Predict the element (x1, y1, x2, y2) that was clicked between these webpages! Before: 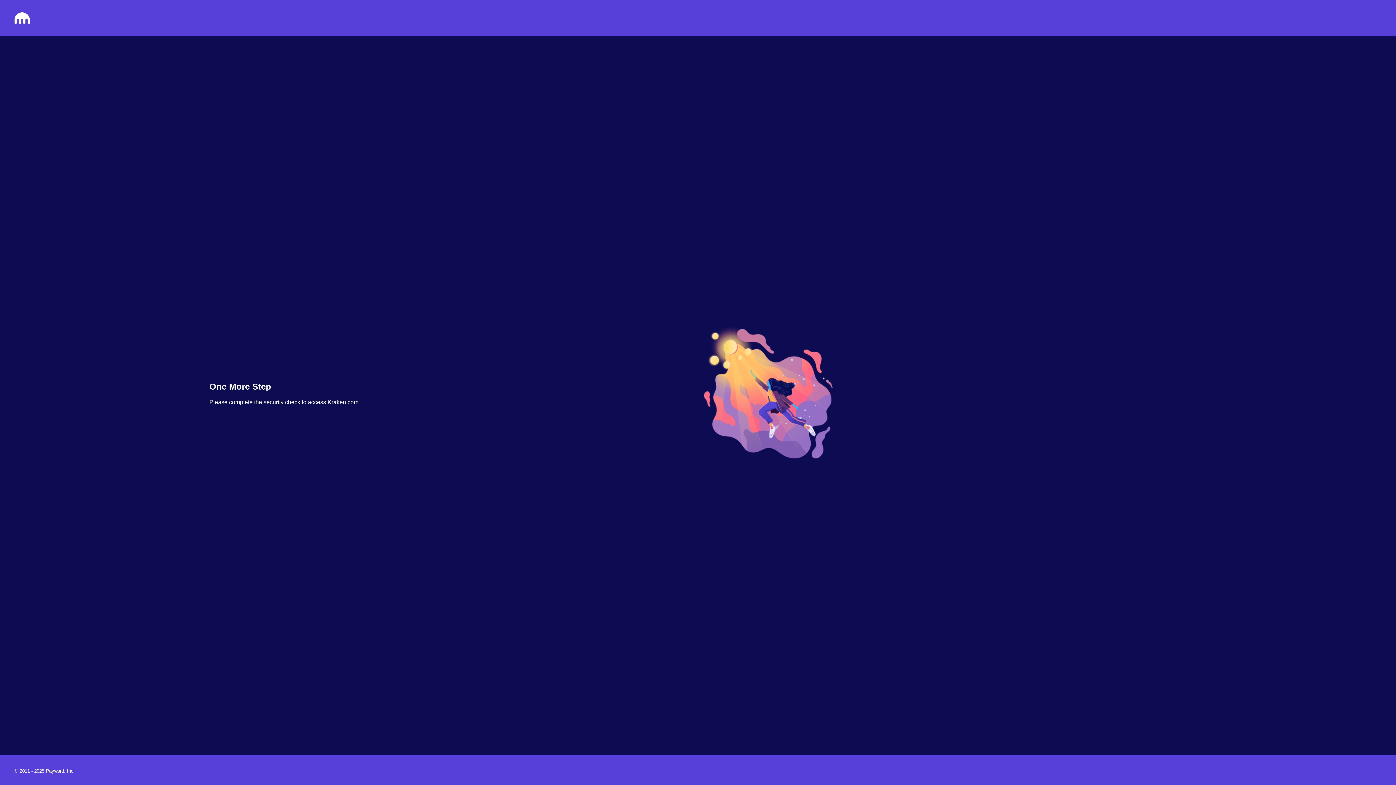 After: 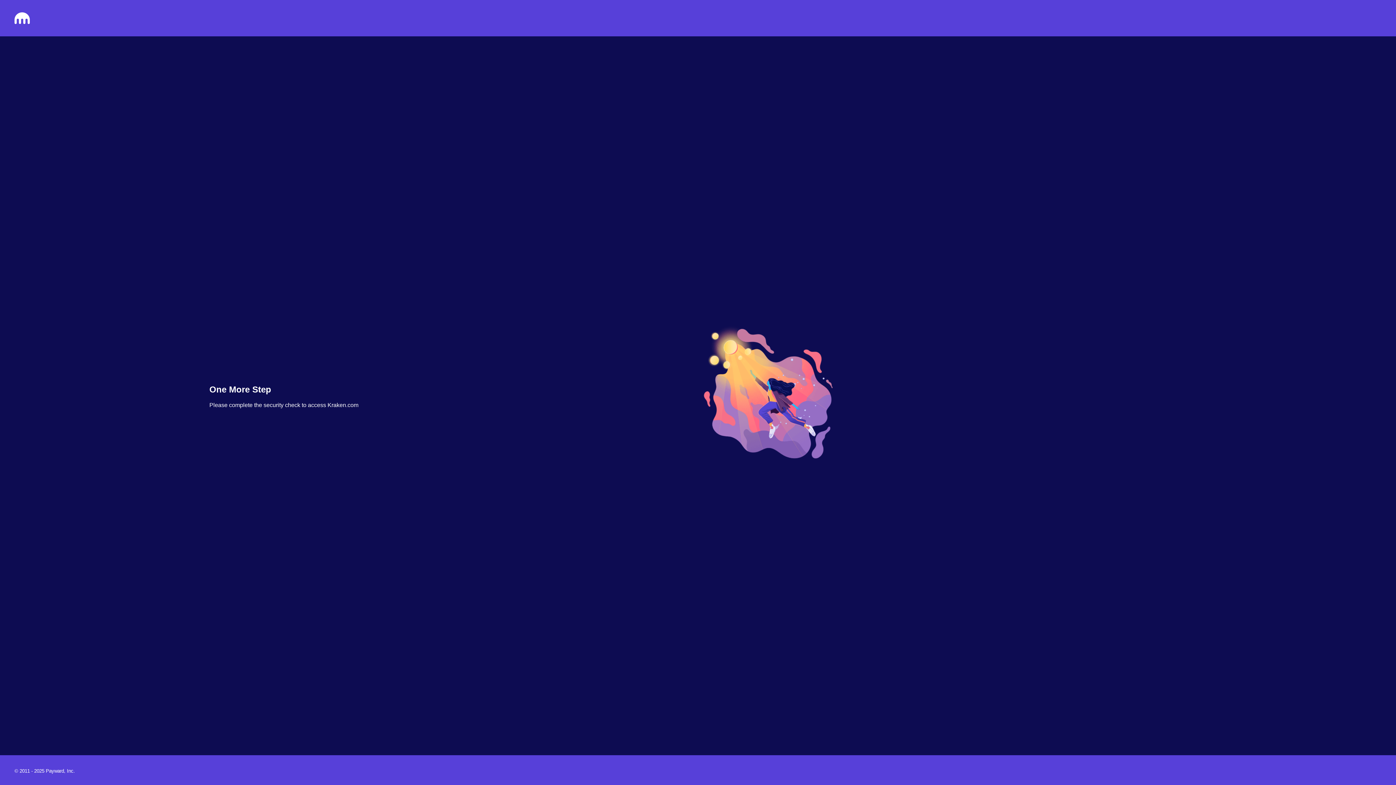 Action: bbox: (14, 18, 29, 25)